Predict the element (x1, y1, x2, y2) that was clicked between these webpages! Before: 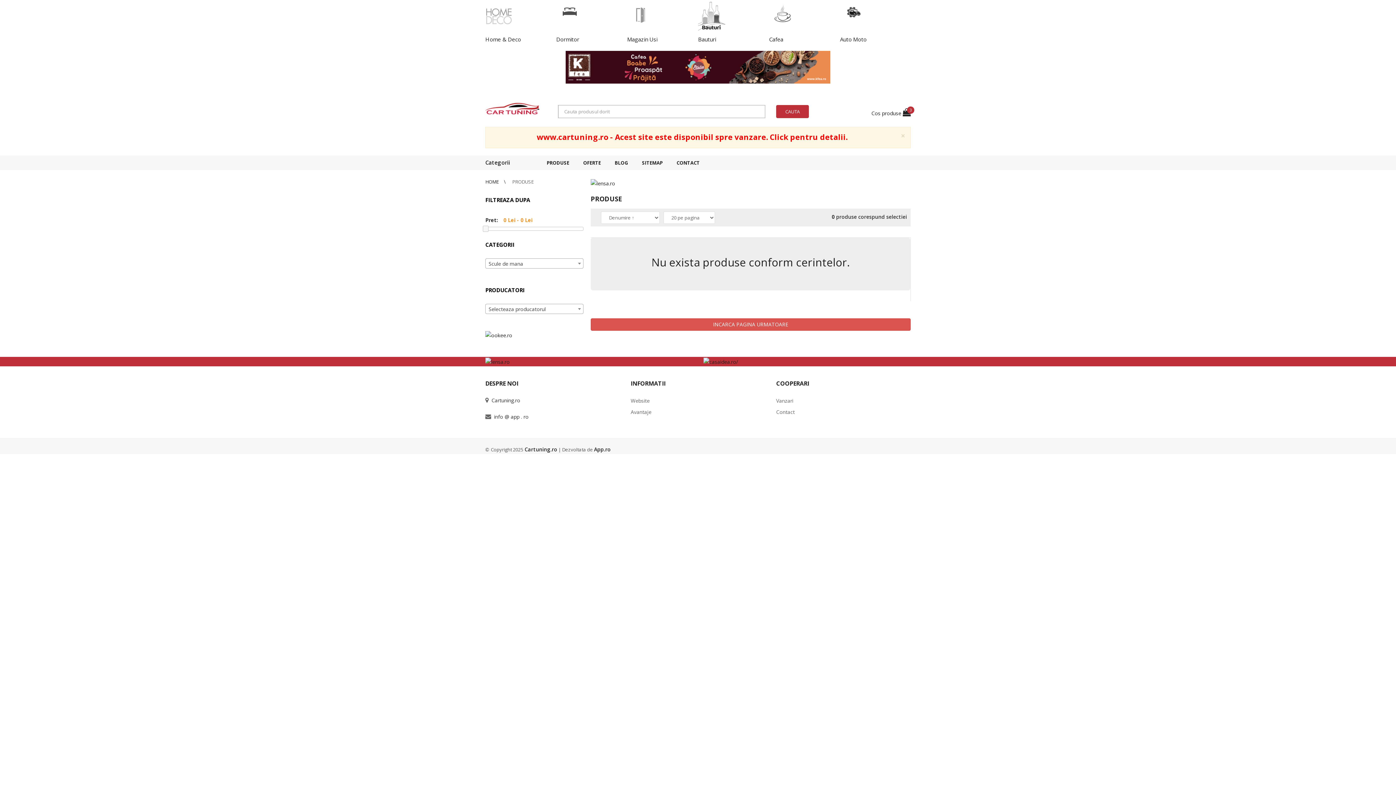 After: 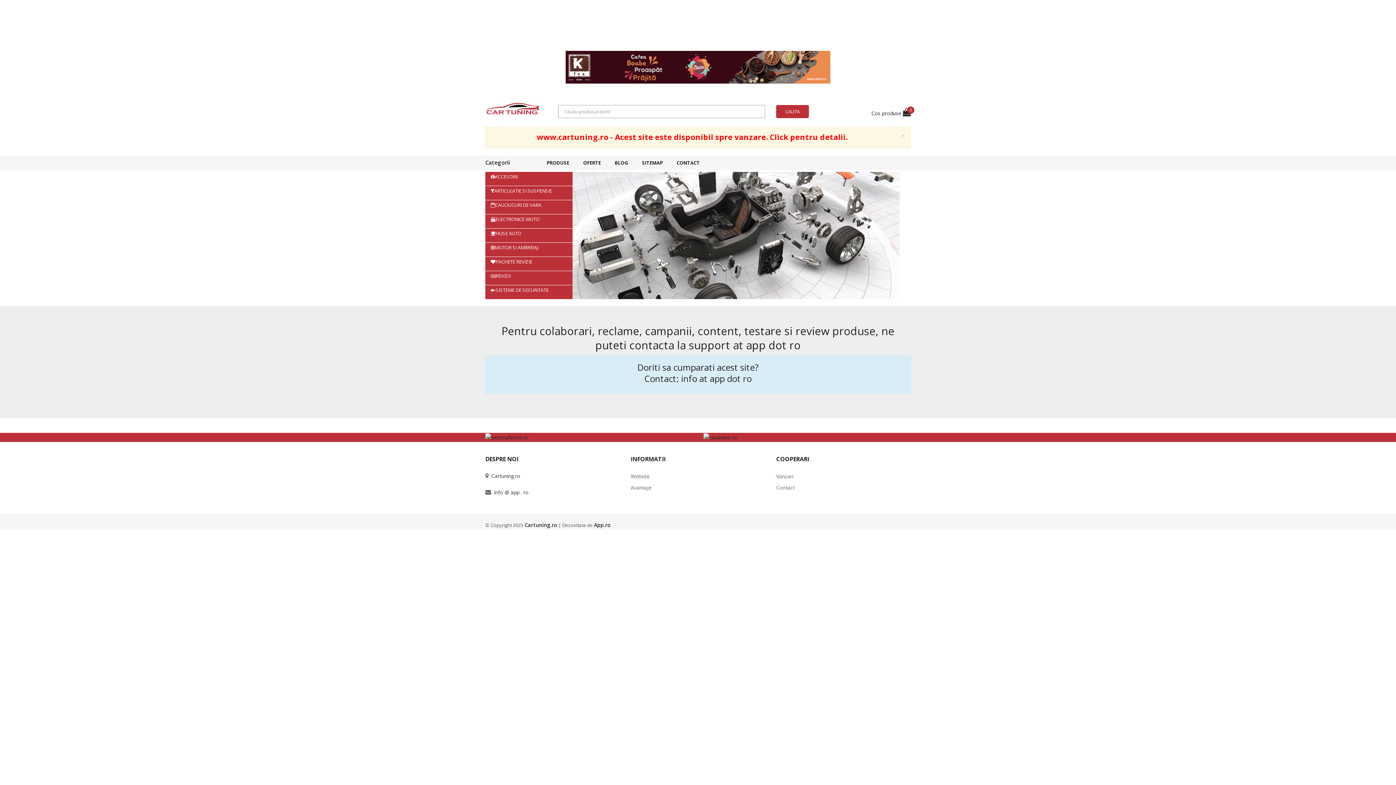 Action: label: Vanzari bbox: (776, 396, 793, 405)